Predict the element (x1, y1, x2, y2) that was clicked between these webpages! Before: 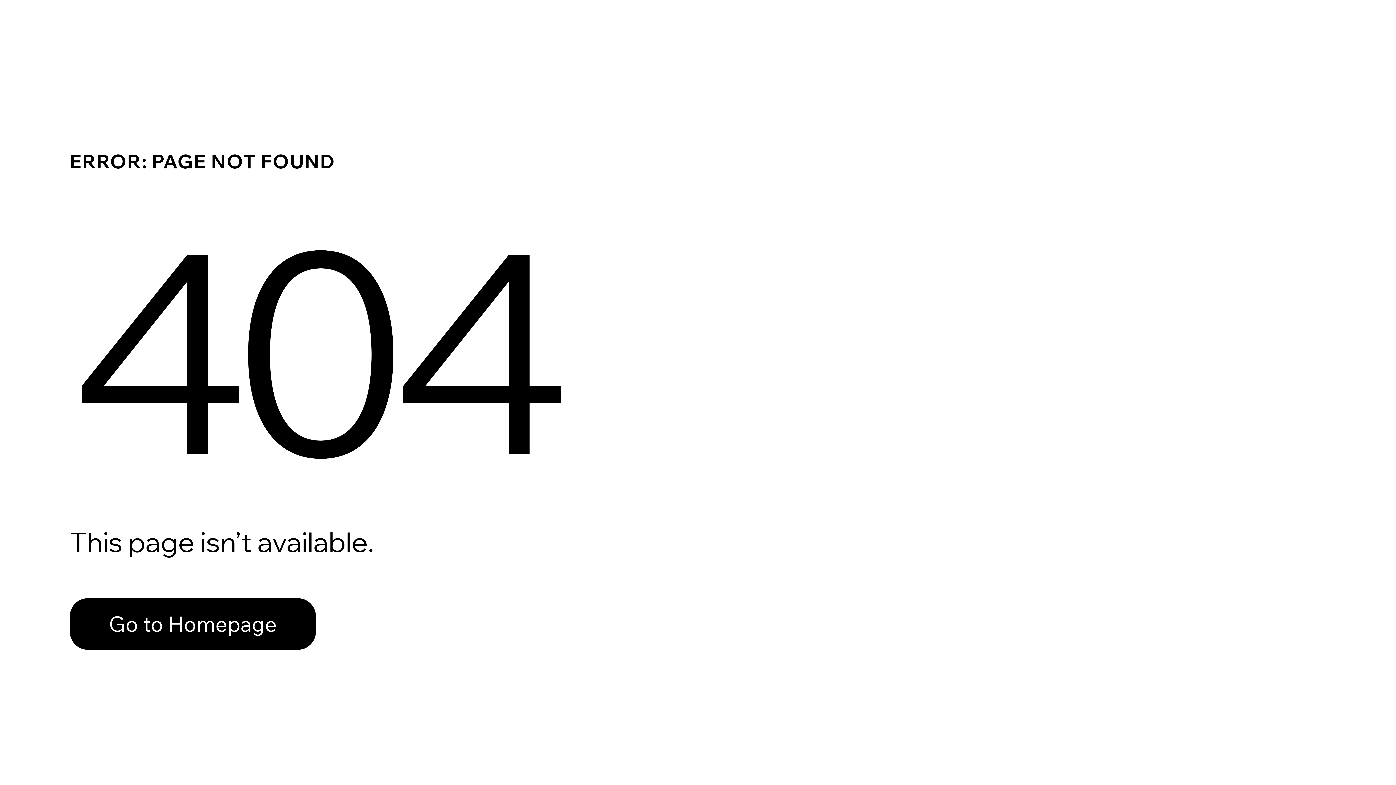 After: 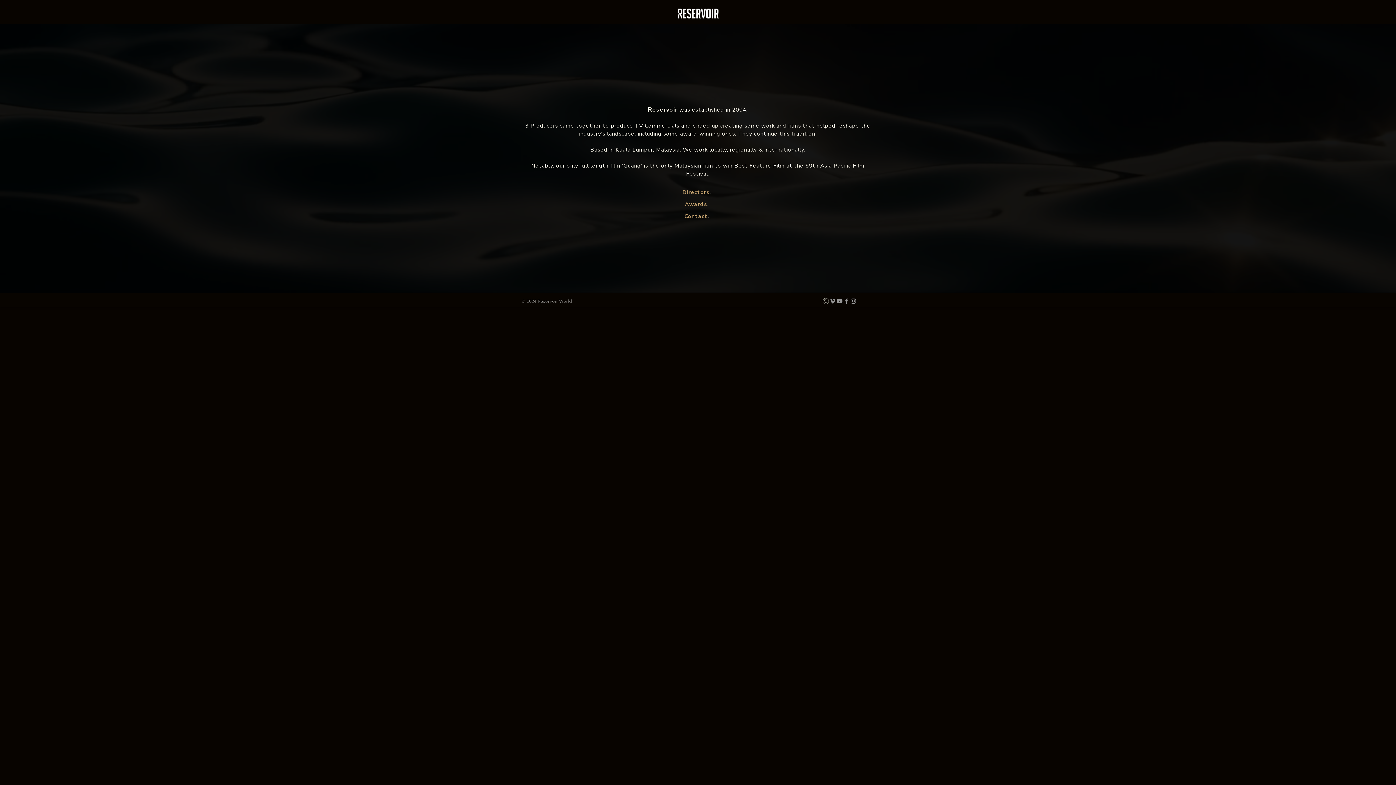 Action: bbox: (69, 582, 768, 659) label: Go to Homepage